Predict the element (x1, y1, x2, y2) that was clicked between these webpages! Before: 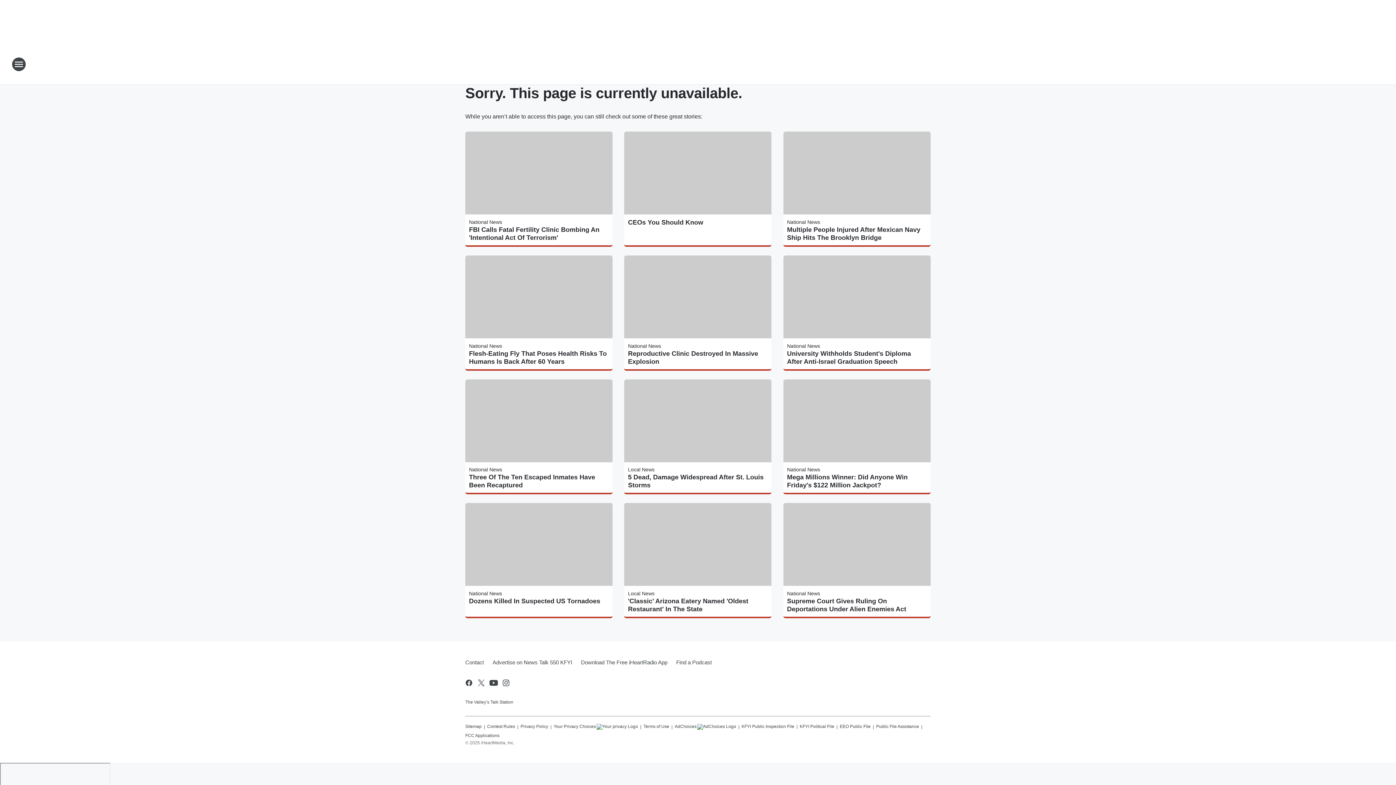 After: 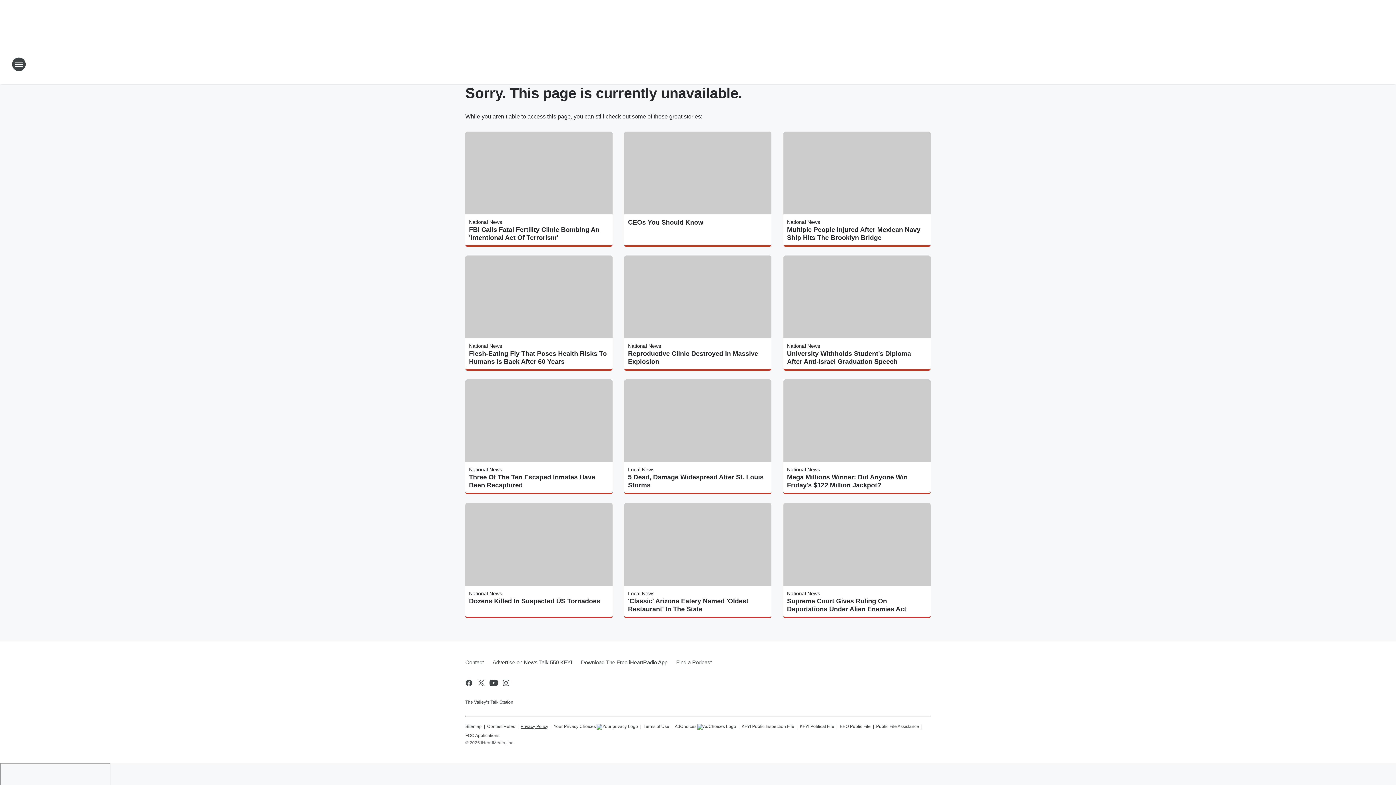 Action: bbox: (520, 721, 548, 730) label: Privacy Policy